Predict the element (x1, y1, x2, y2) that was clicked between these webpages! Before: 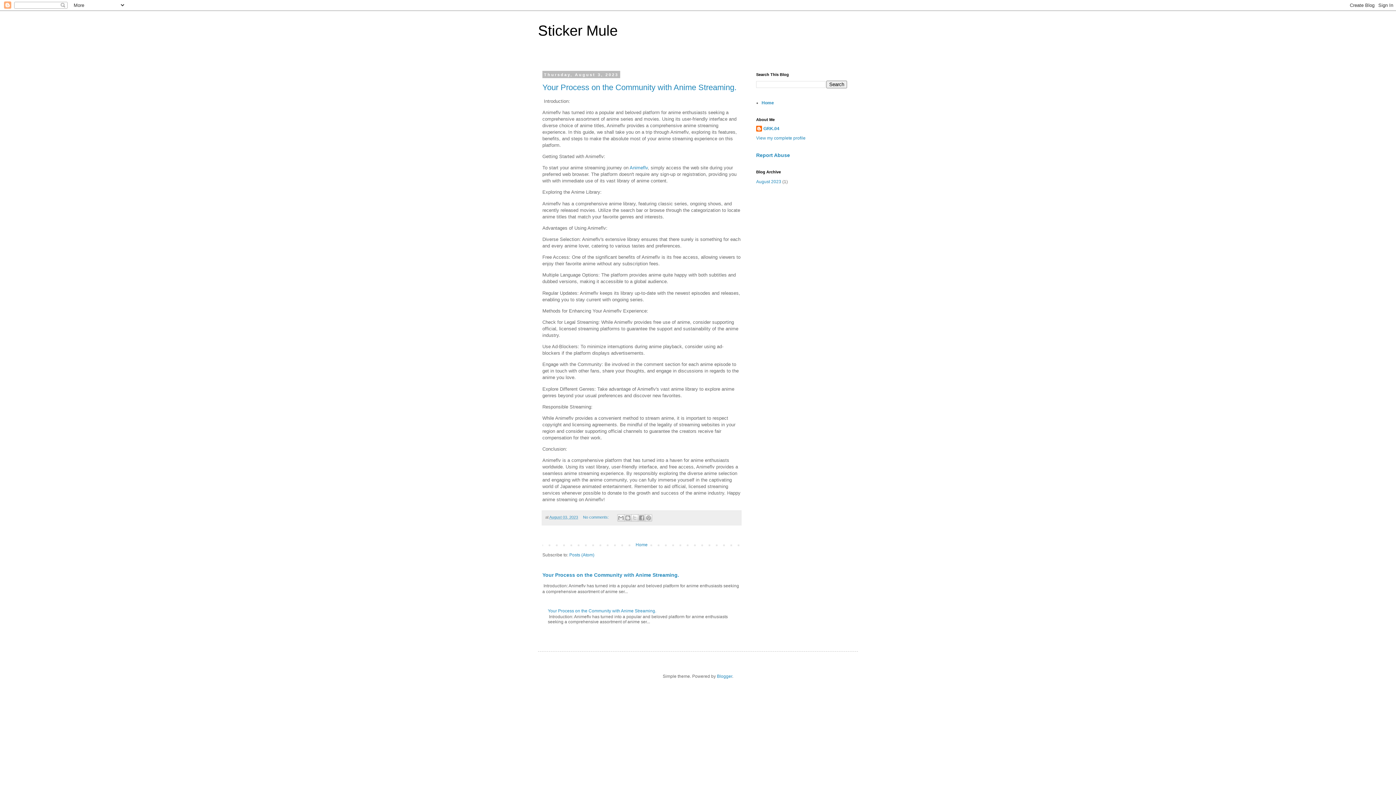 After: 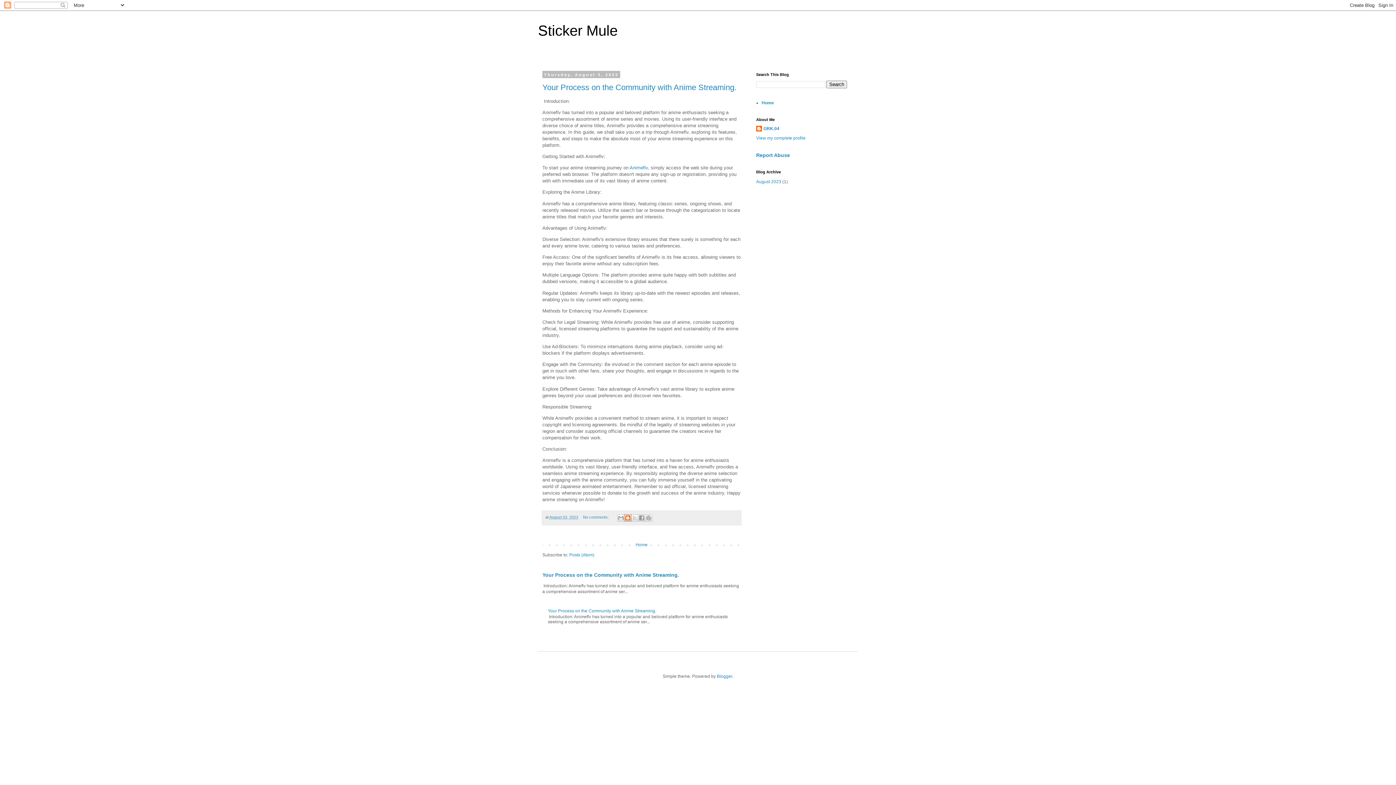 Action: bbox: (624, 514, 631, 521) label: BlogThis!